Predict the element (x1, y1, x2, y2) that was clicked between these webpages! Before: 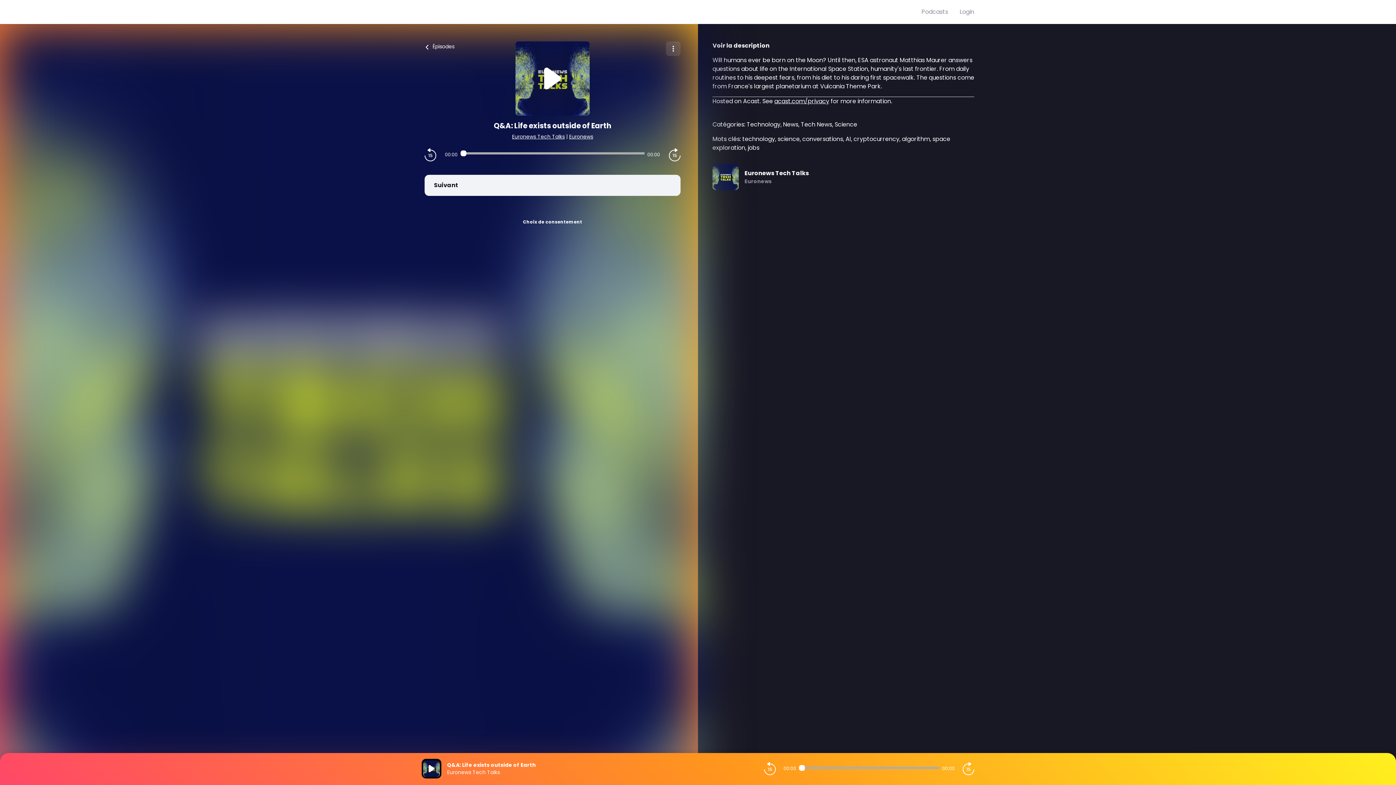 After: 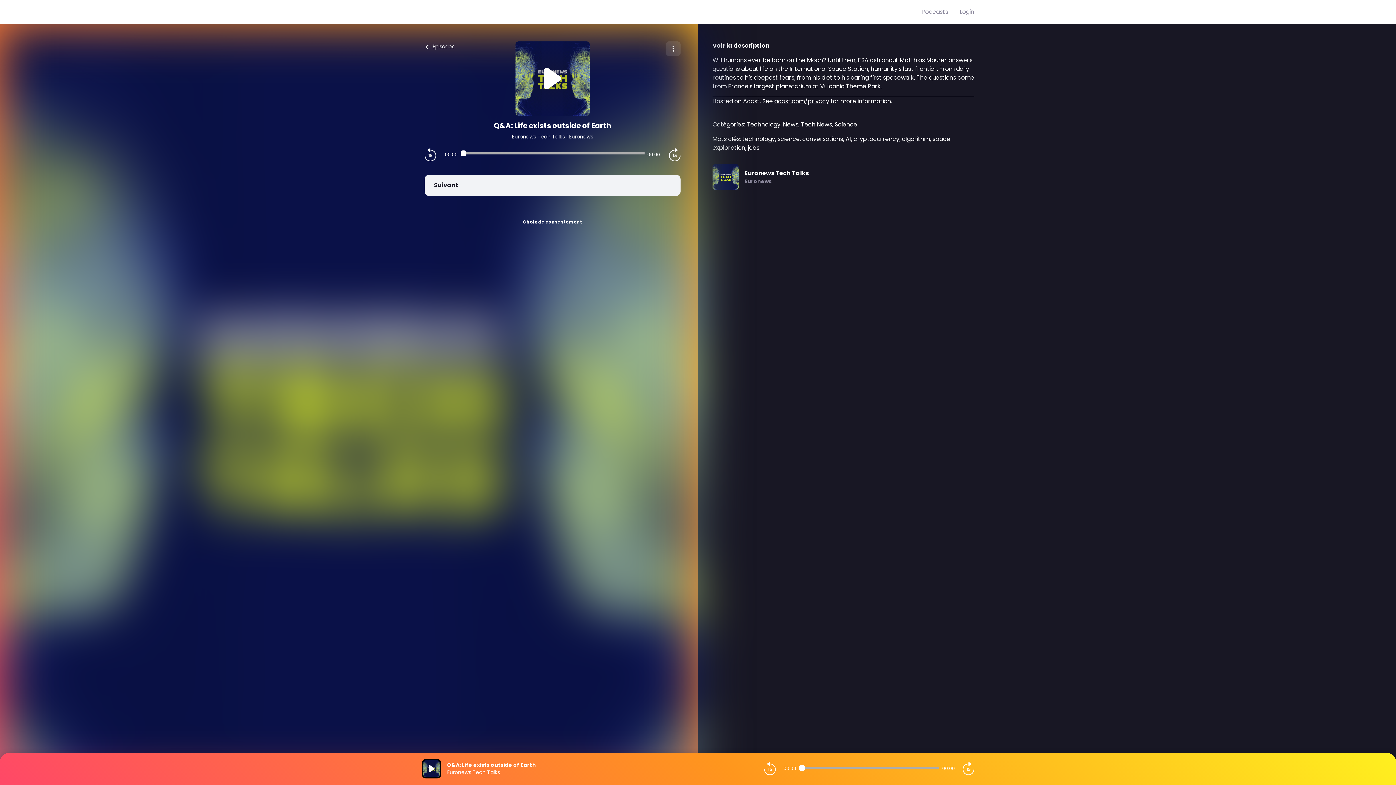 Action: bbox: (774, 97, 829, 105) label: acast.com/privacy